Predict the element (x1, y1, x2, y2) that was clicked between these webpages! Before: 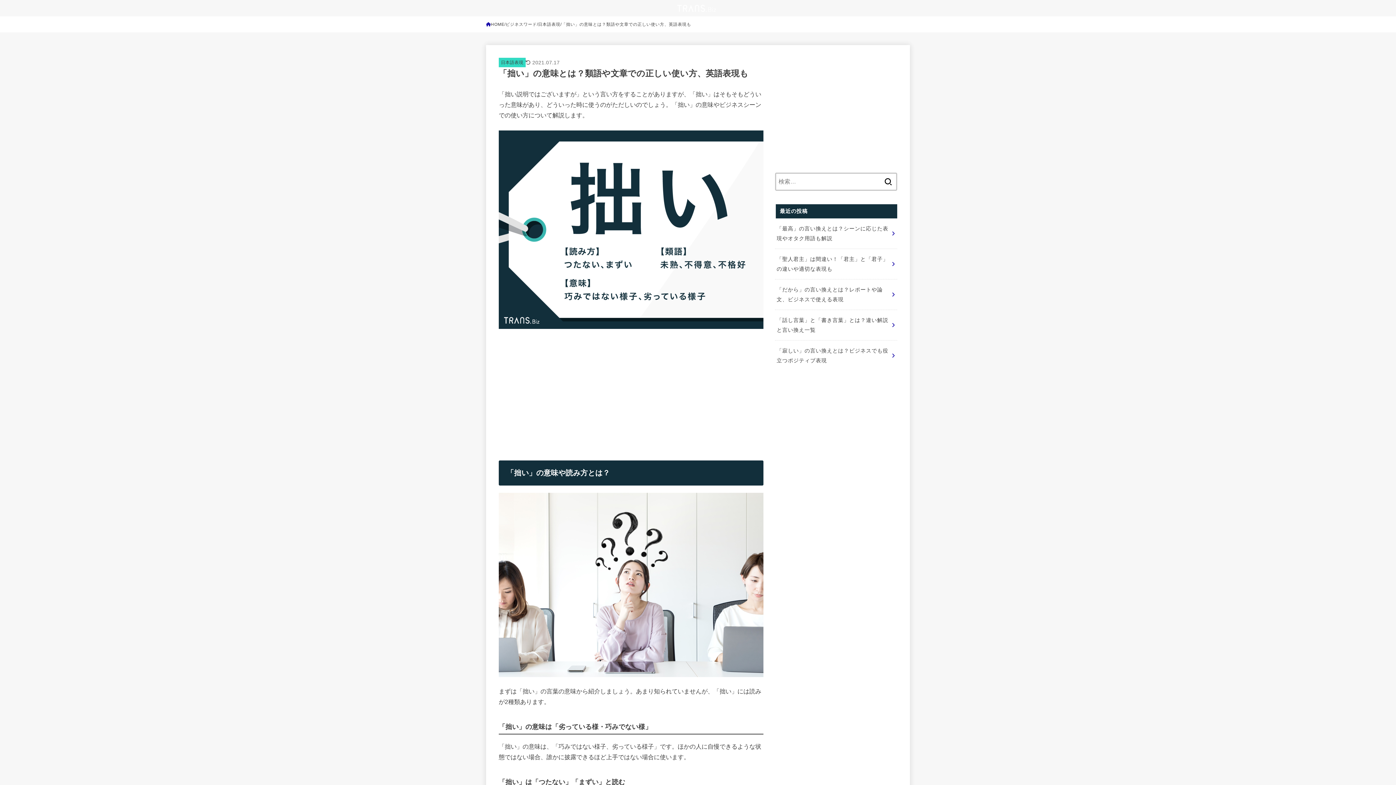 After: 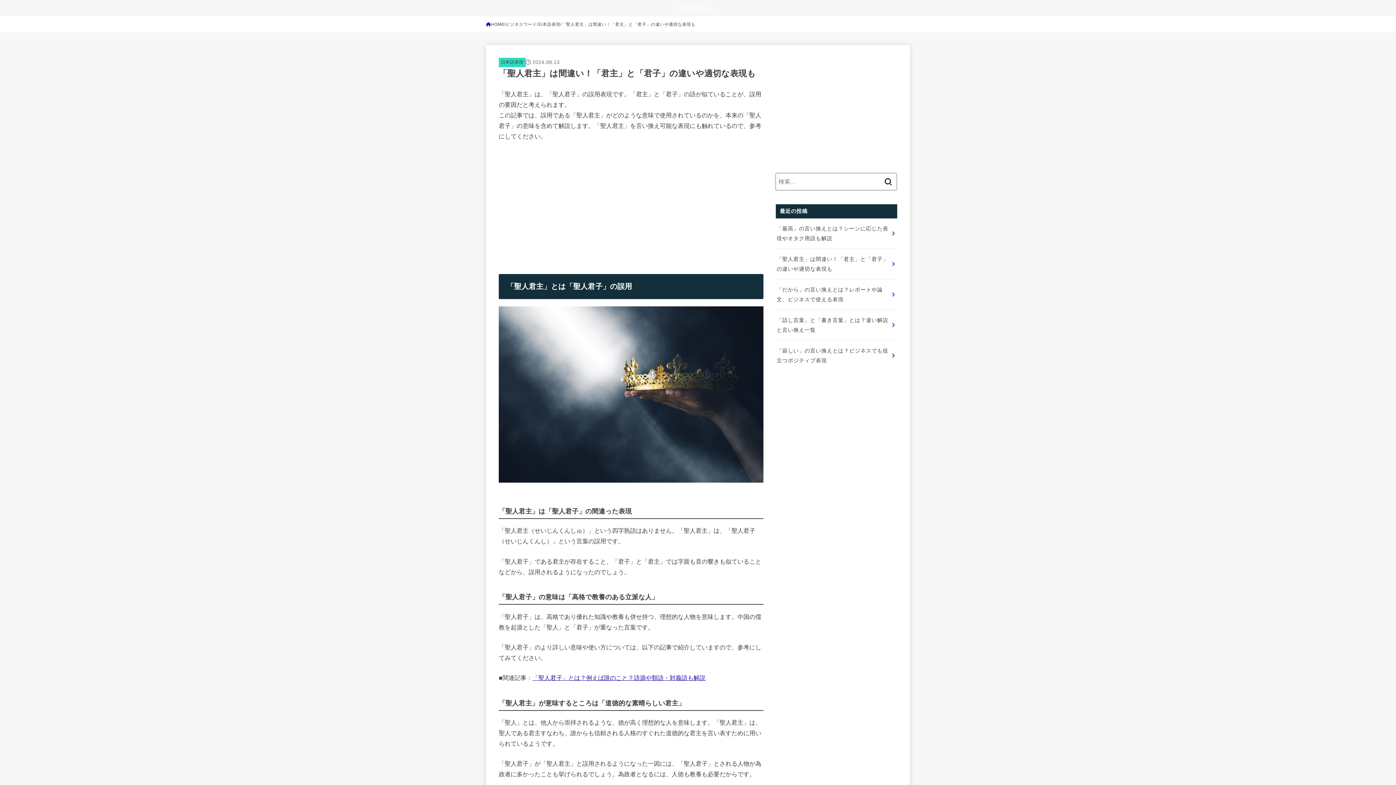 Action: label: 「聖人君主」は間違い！「君主」と「君子」の違いや適切な表現も bbox: (775, 249, 897, 279)